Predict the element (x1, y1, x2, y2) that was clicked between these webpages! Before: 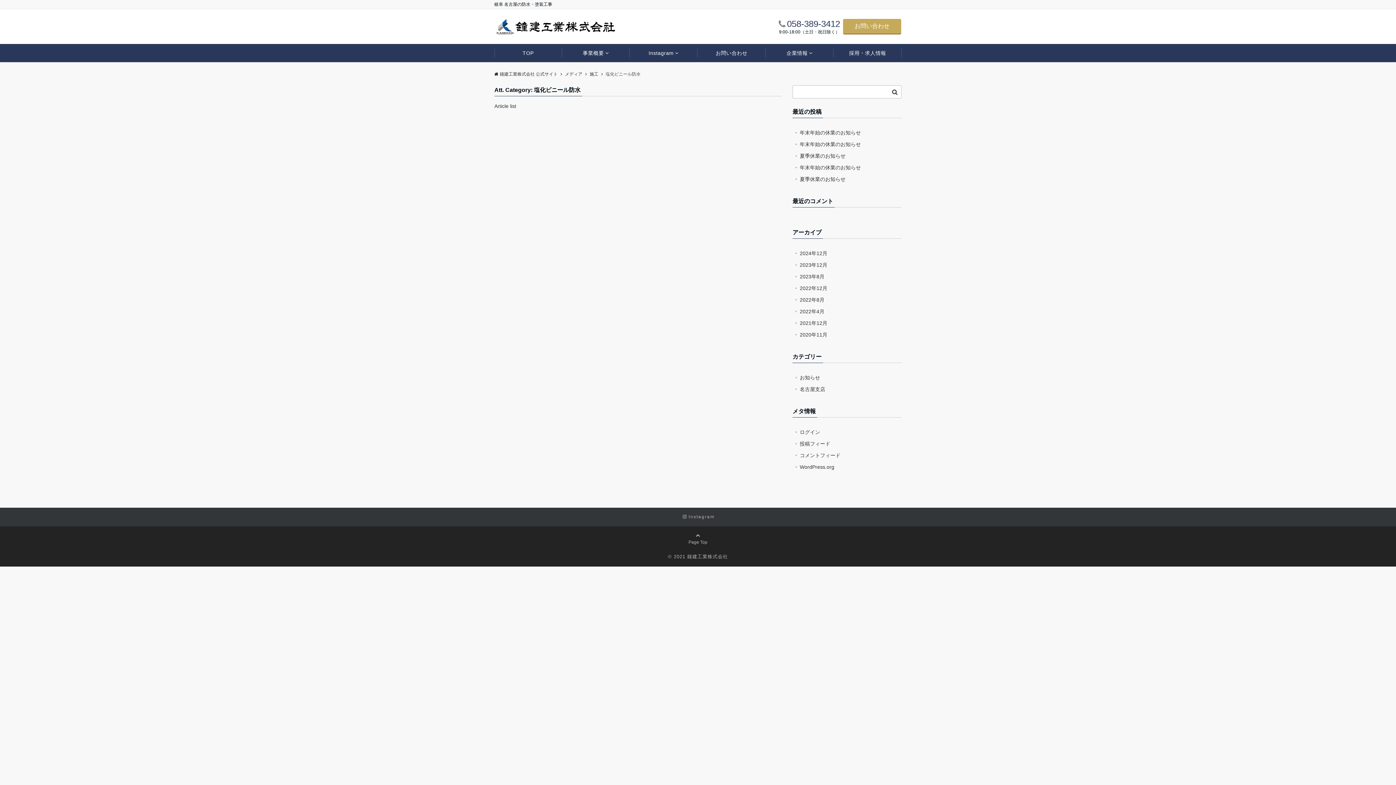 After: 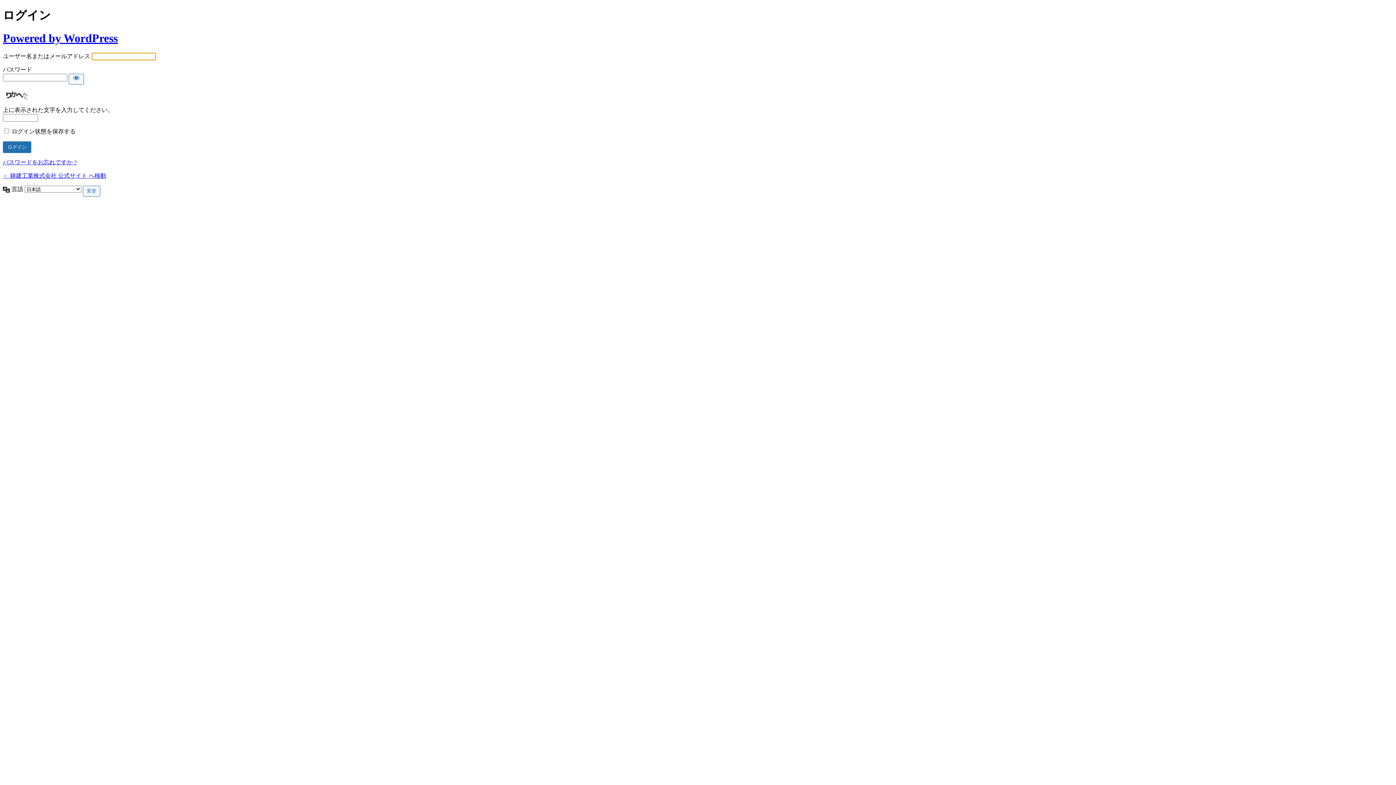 Action: label: ログイン bbox: (800, 426, 901, 438)